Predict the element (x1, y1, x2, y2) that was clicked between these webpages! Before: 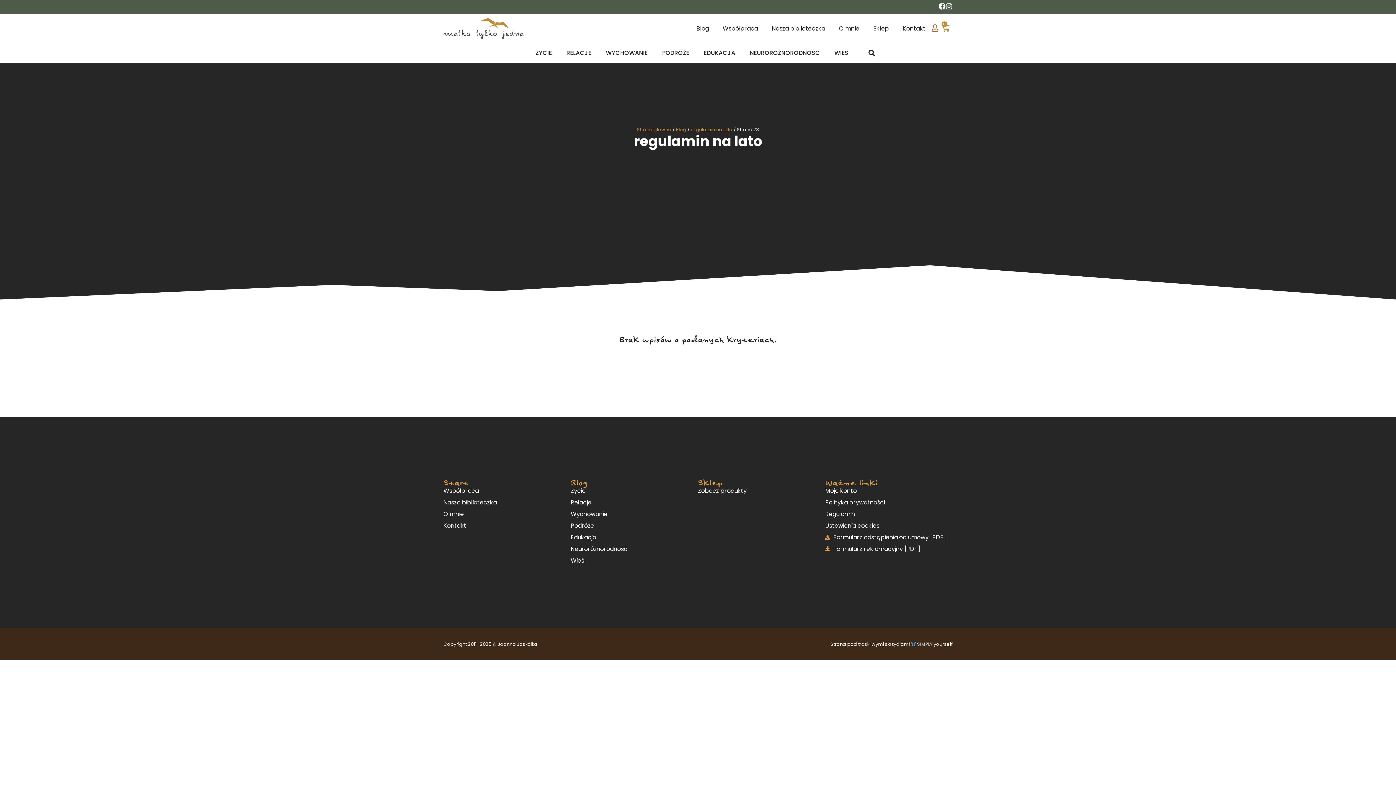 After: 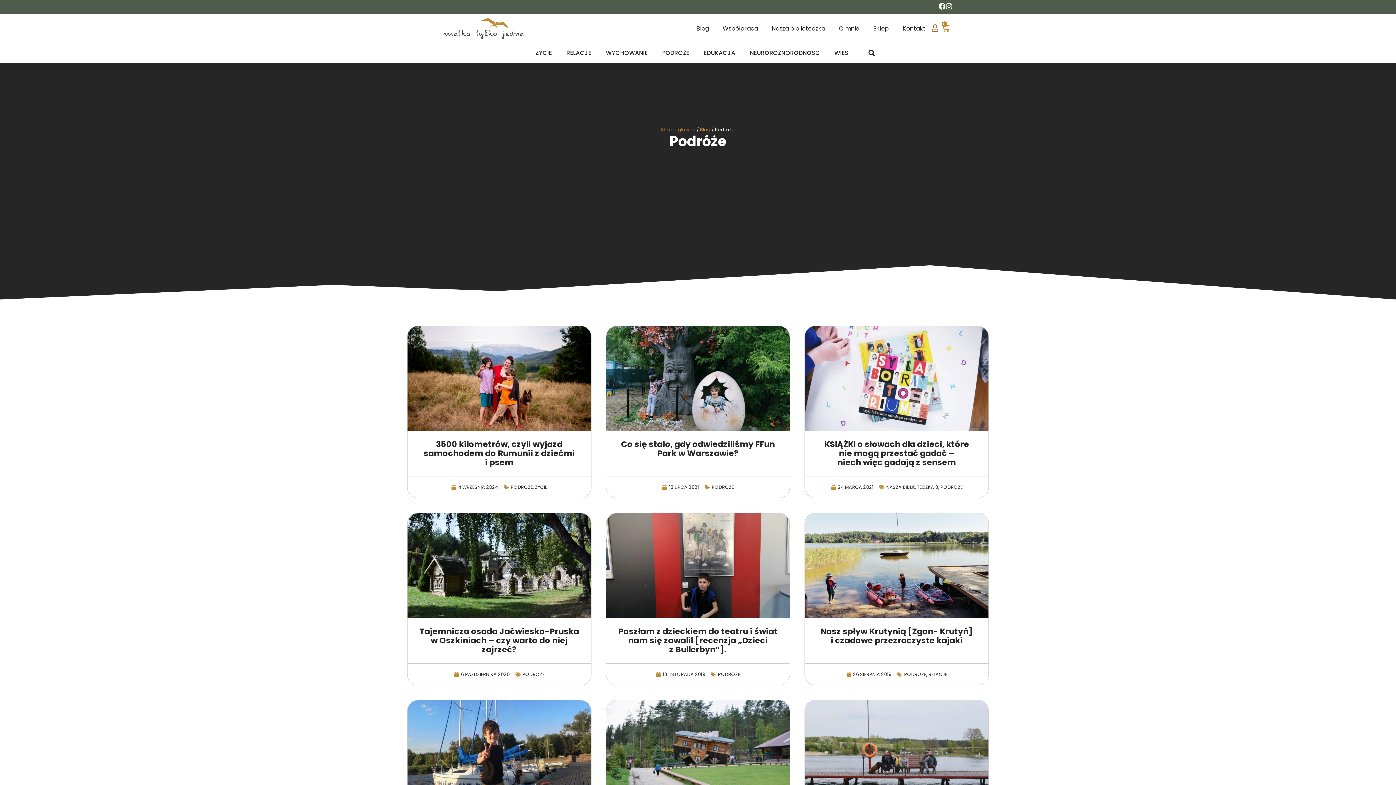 Action: bbox: (570, 521, 698, 530) label: Podróże